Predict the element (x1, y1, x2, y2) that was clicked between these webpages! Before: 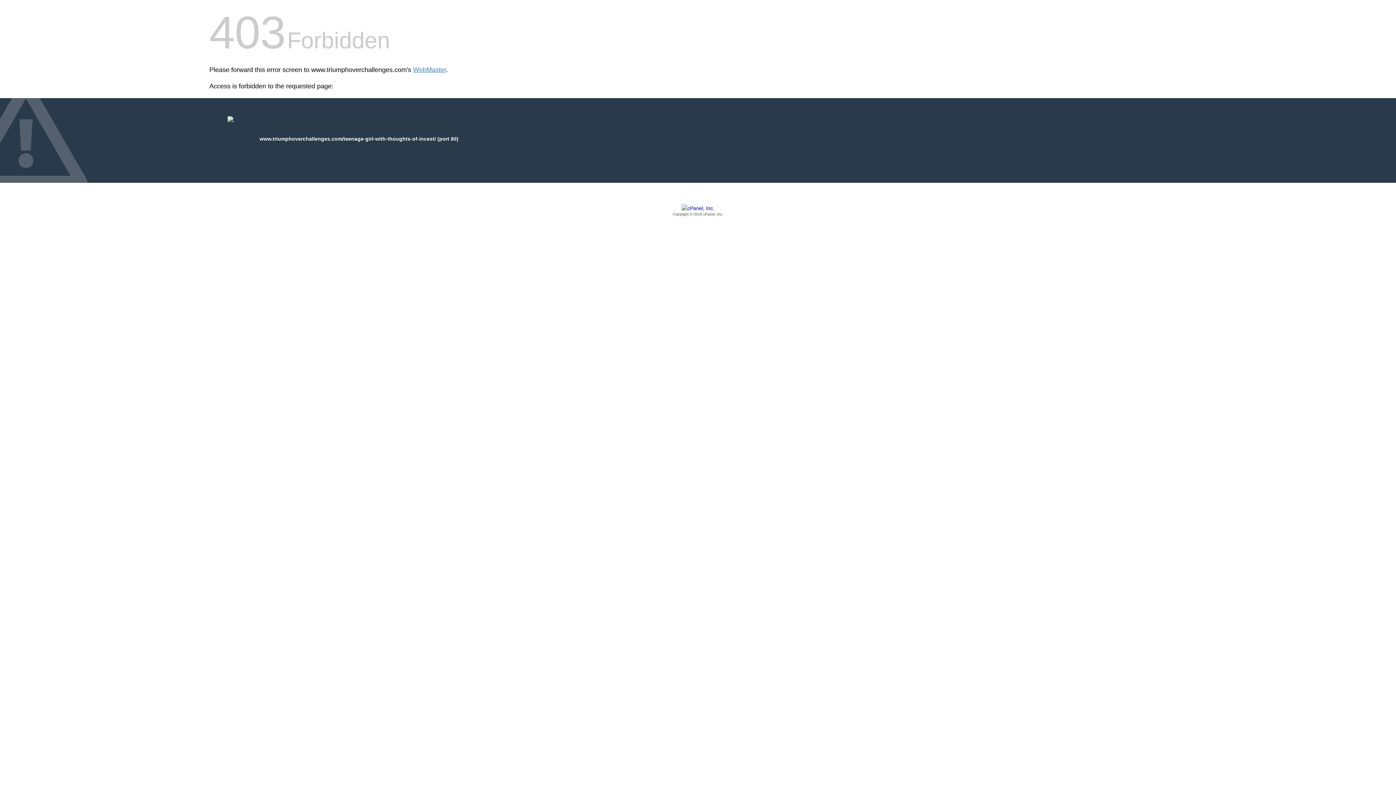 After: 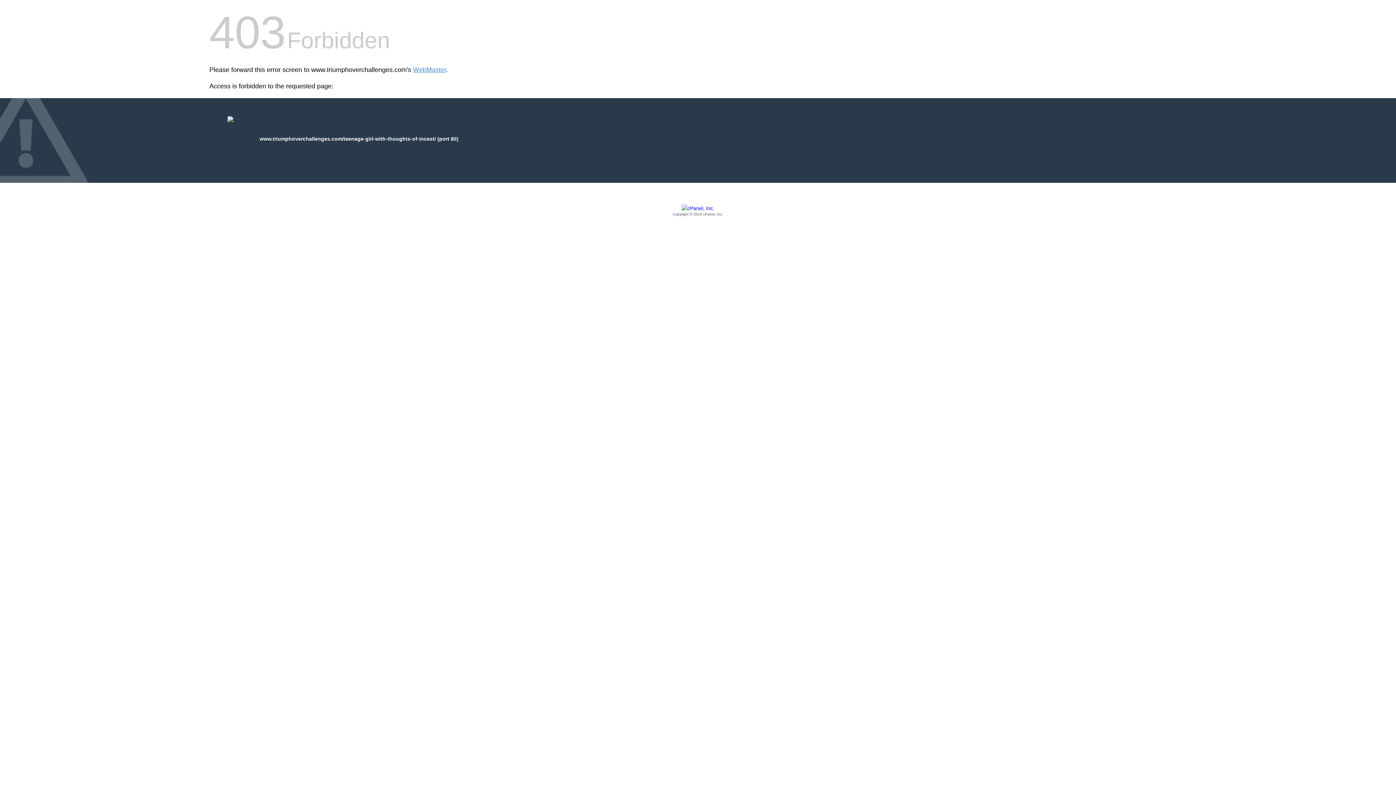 Action: bbox: (209, 205, 1186, 217) label: Copyright © 2016 cPanel, Inc.